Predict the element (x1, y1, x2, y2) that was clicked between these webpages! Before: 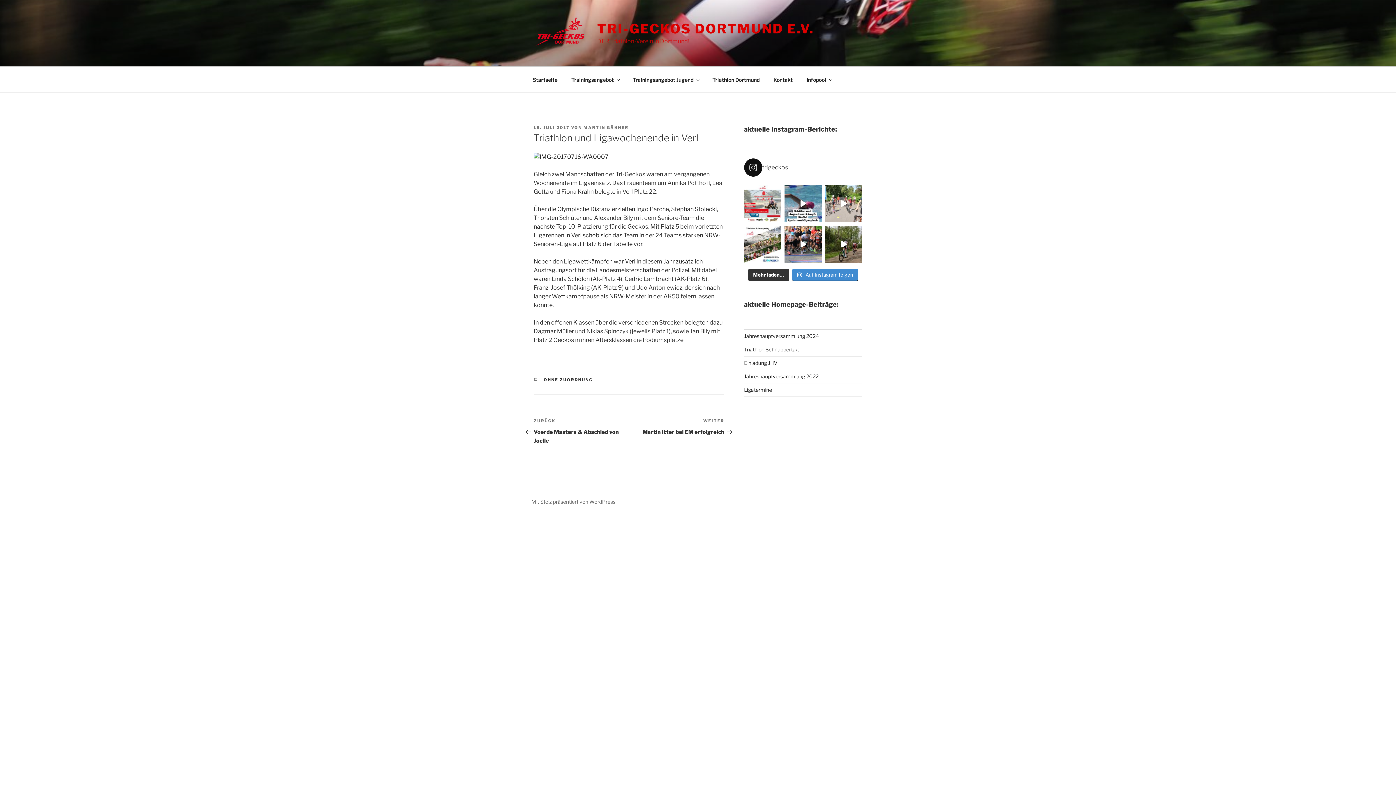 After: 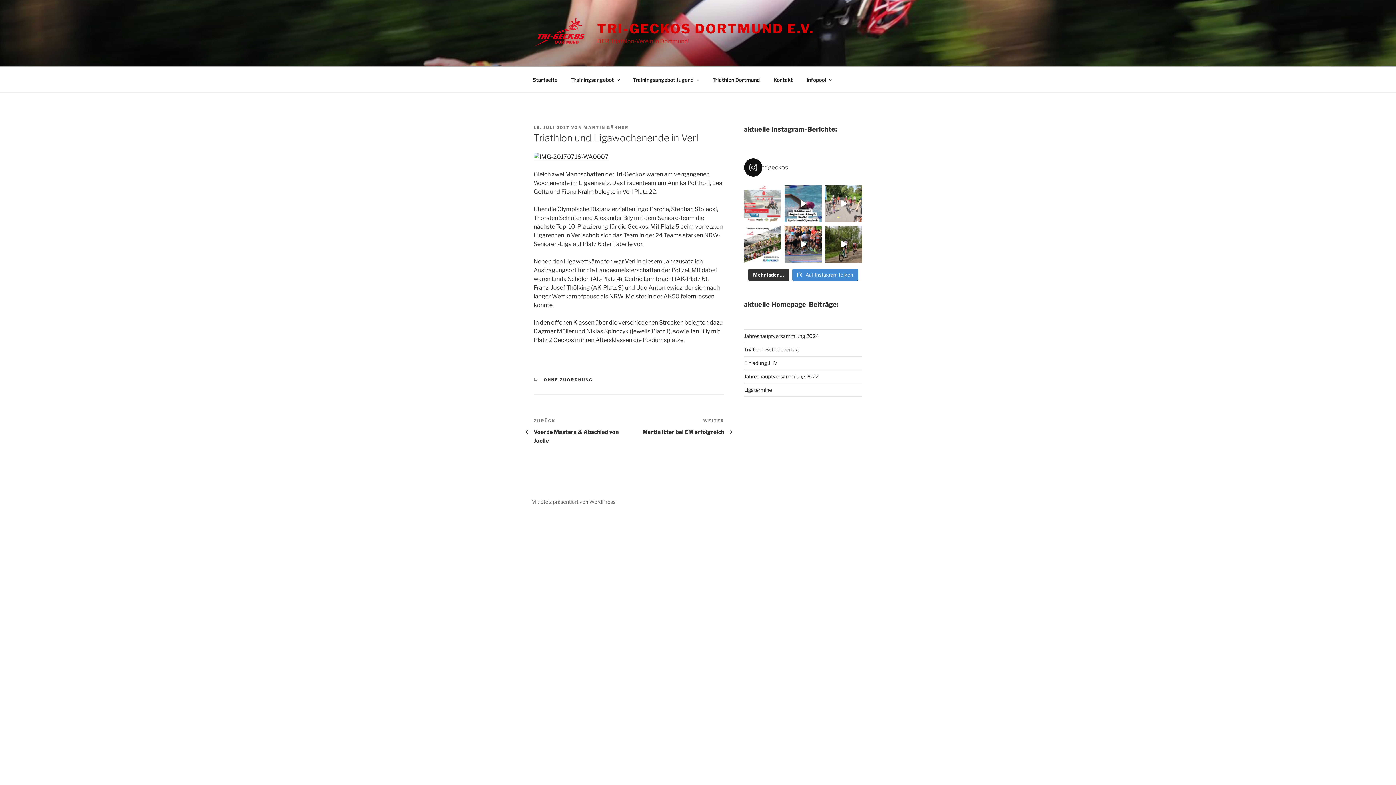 Action: bbox: (744, 185, 781, 222) label:  Seid dabei